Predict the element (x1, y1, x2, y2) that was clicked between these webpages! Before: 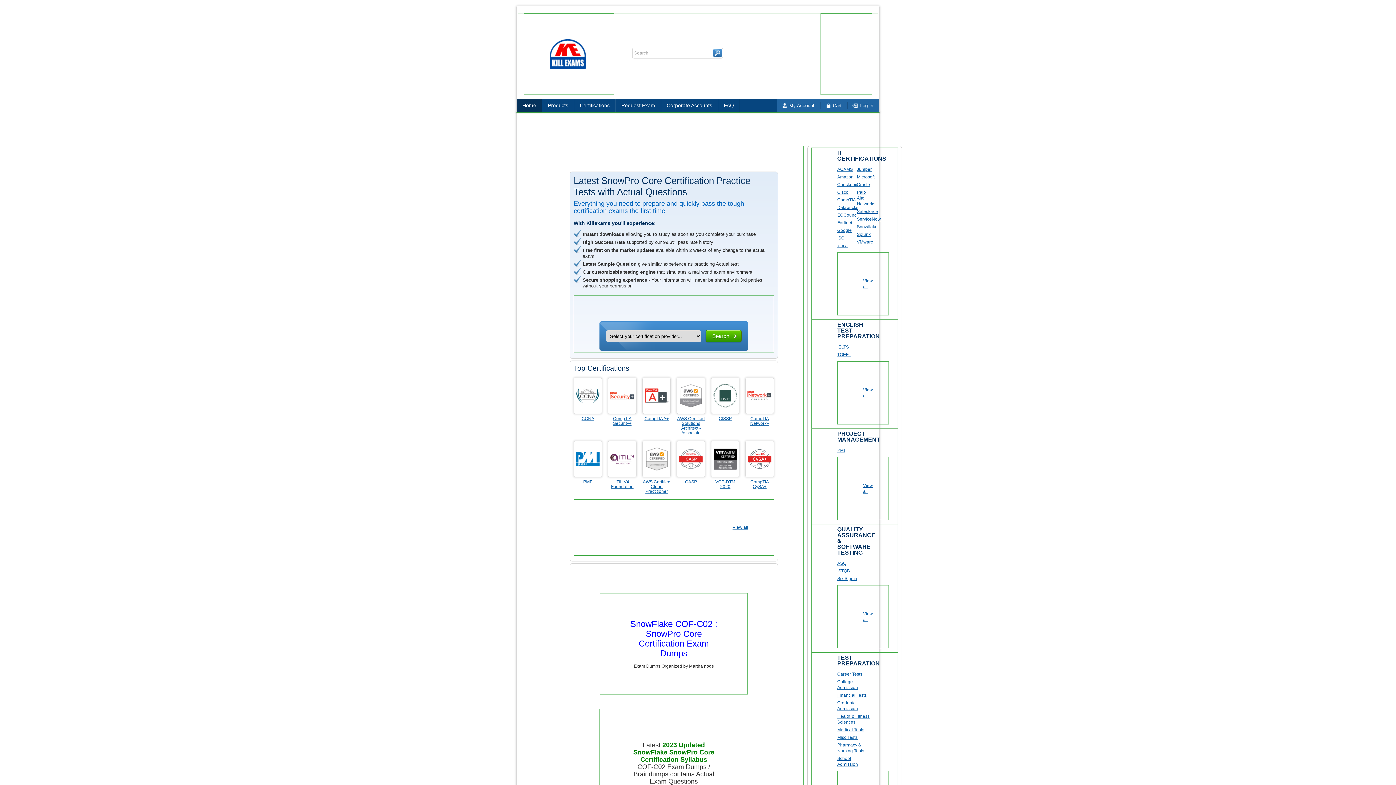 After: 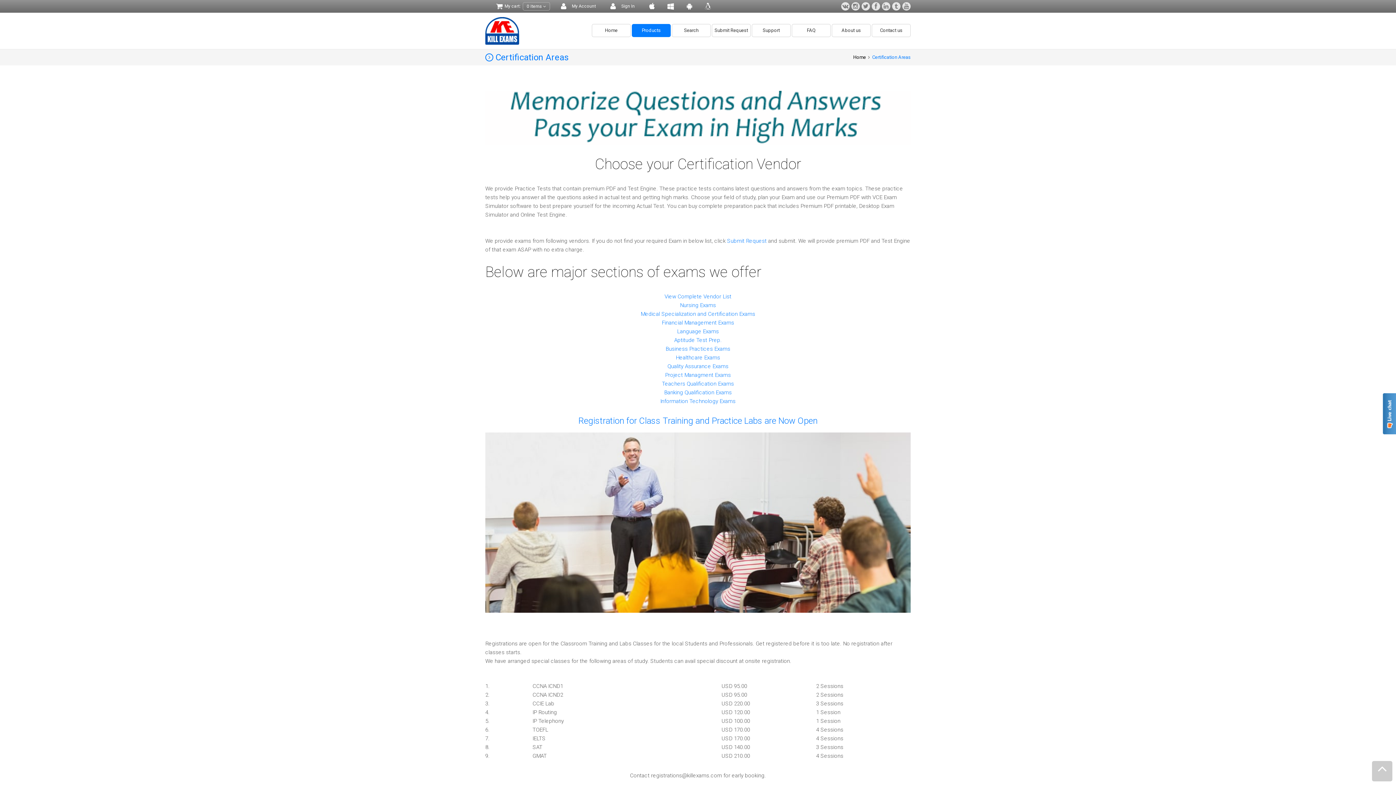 Action: label: Databricks bbox: (837, 205, 858, 210)